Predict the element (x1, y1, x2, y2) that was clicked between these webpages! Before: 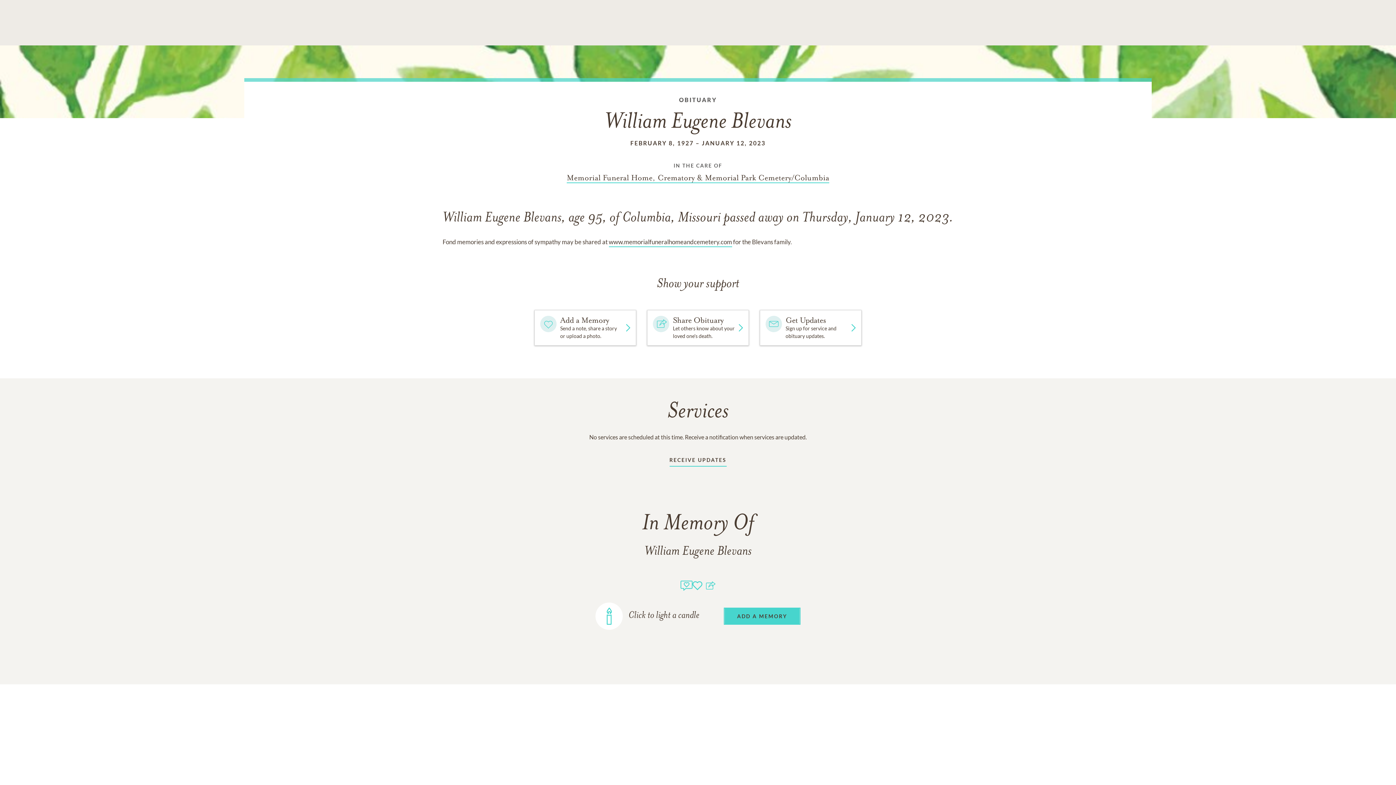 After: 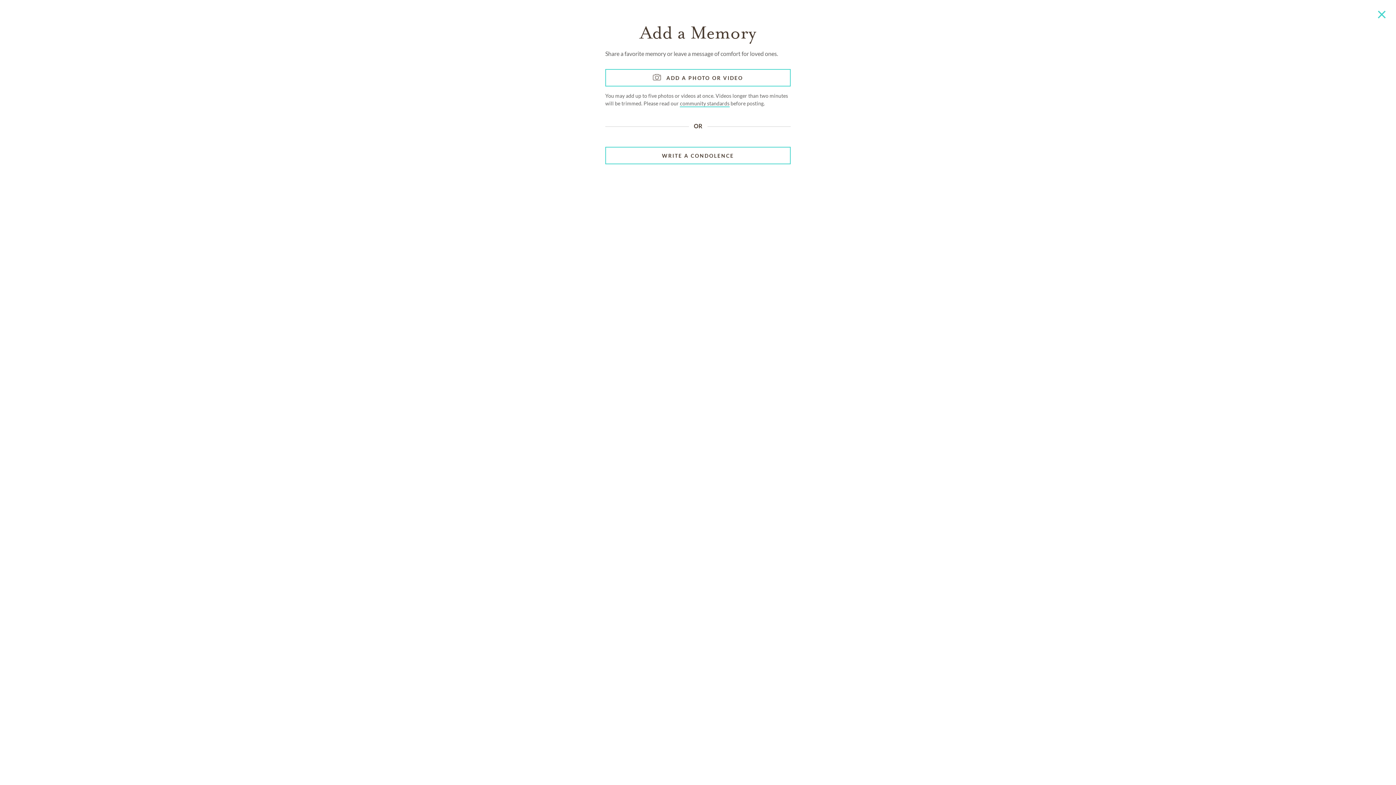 Action: bbox: (680, 577, 692, 592)